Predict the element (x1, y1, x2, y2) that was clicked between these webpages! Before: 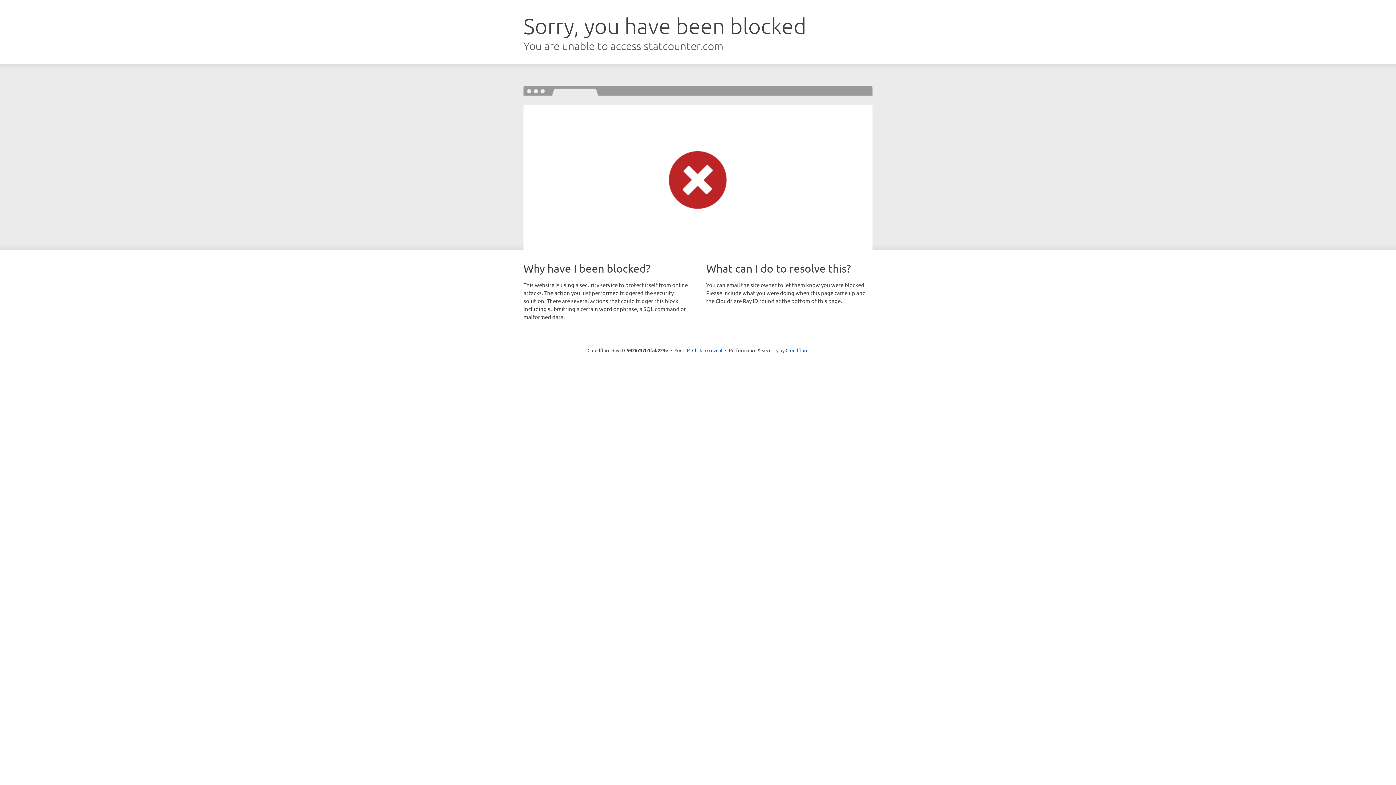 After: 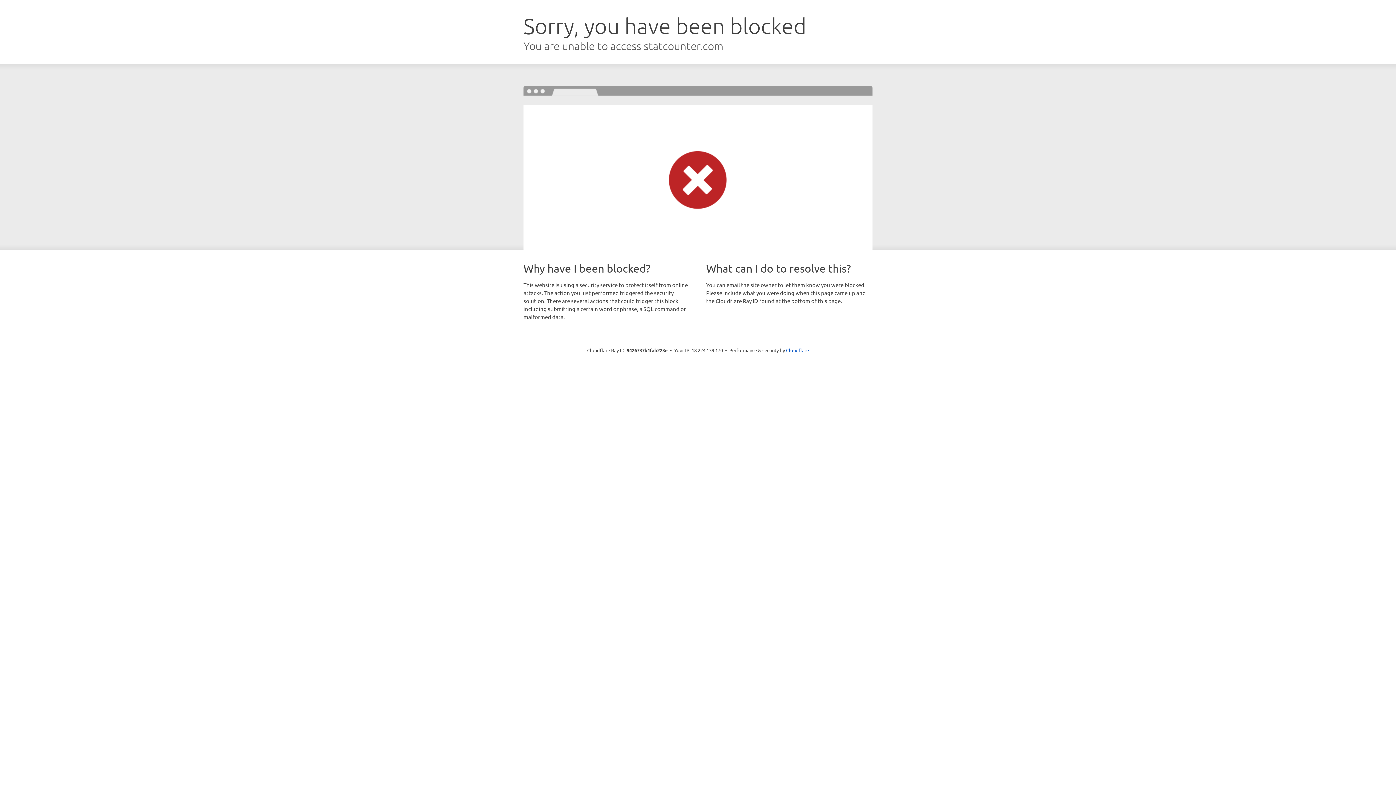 Action: label: Click to reveal bbox: (692, 346, 722, 353)